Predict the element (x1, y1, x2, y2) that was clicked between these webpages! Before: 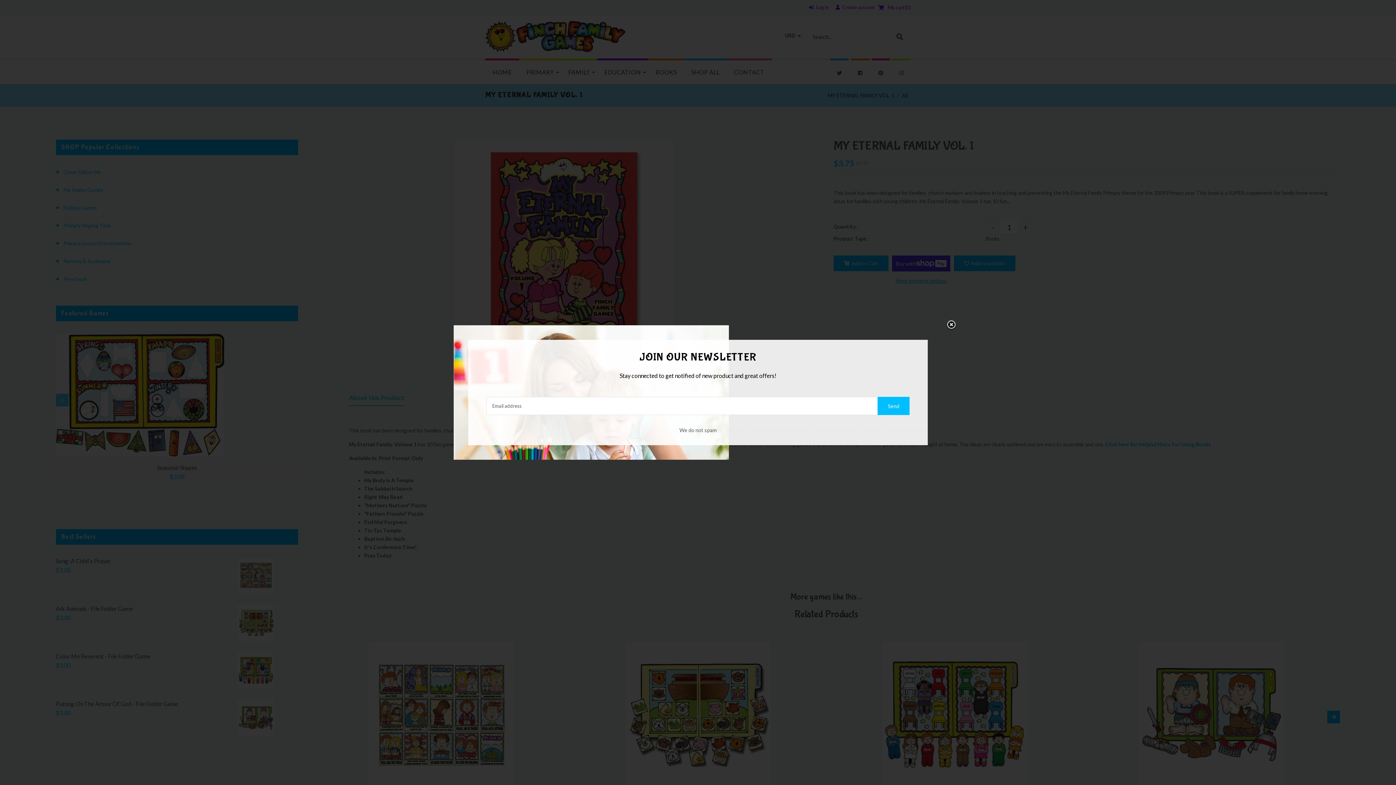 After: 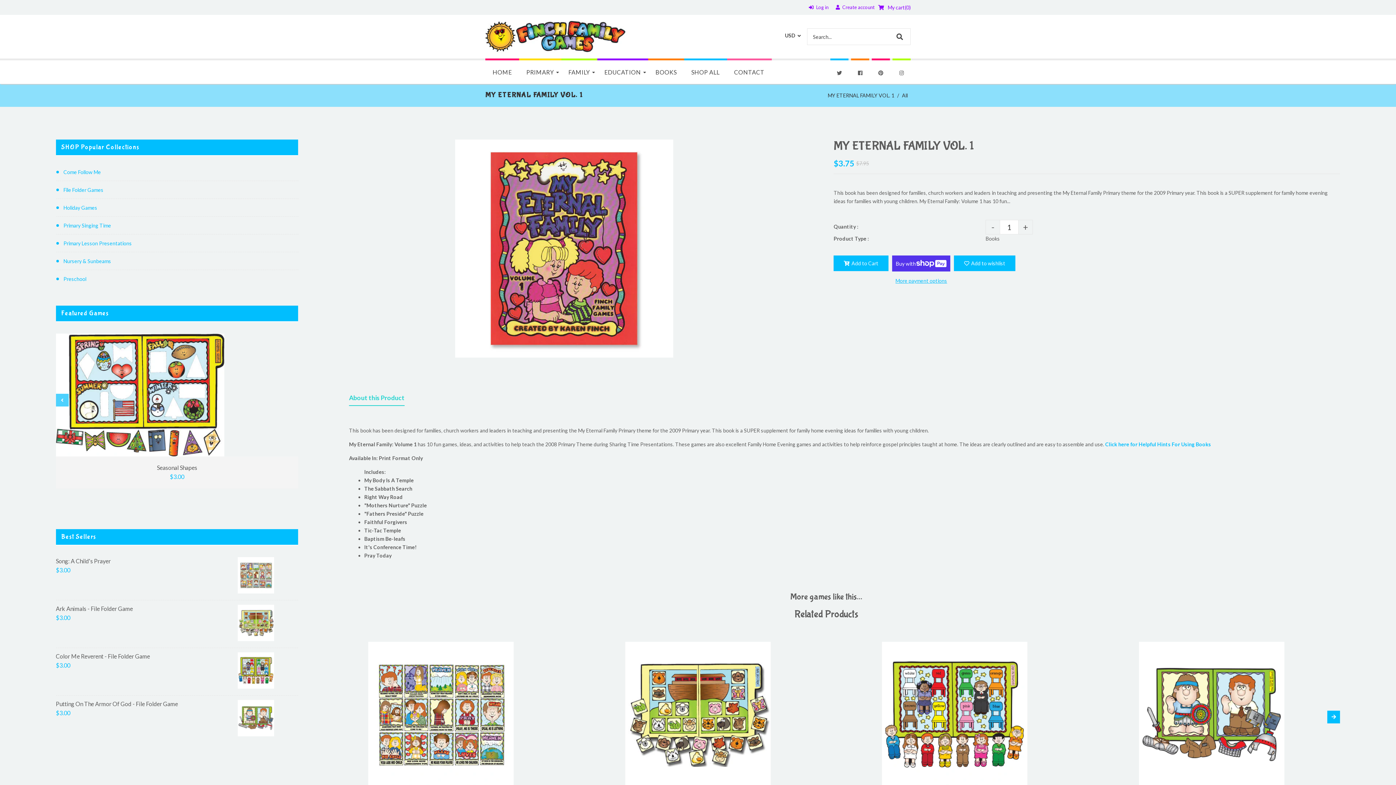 Action: bbox: (936, 320, 957, 341)